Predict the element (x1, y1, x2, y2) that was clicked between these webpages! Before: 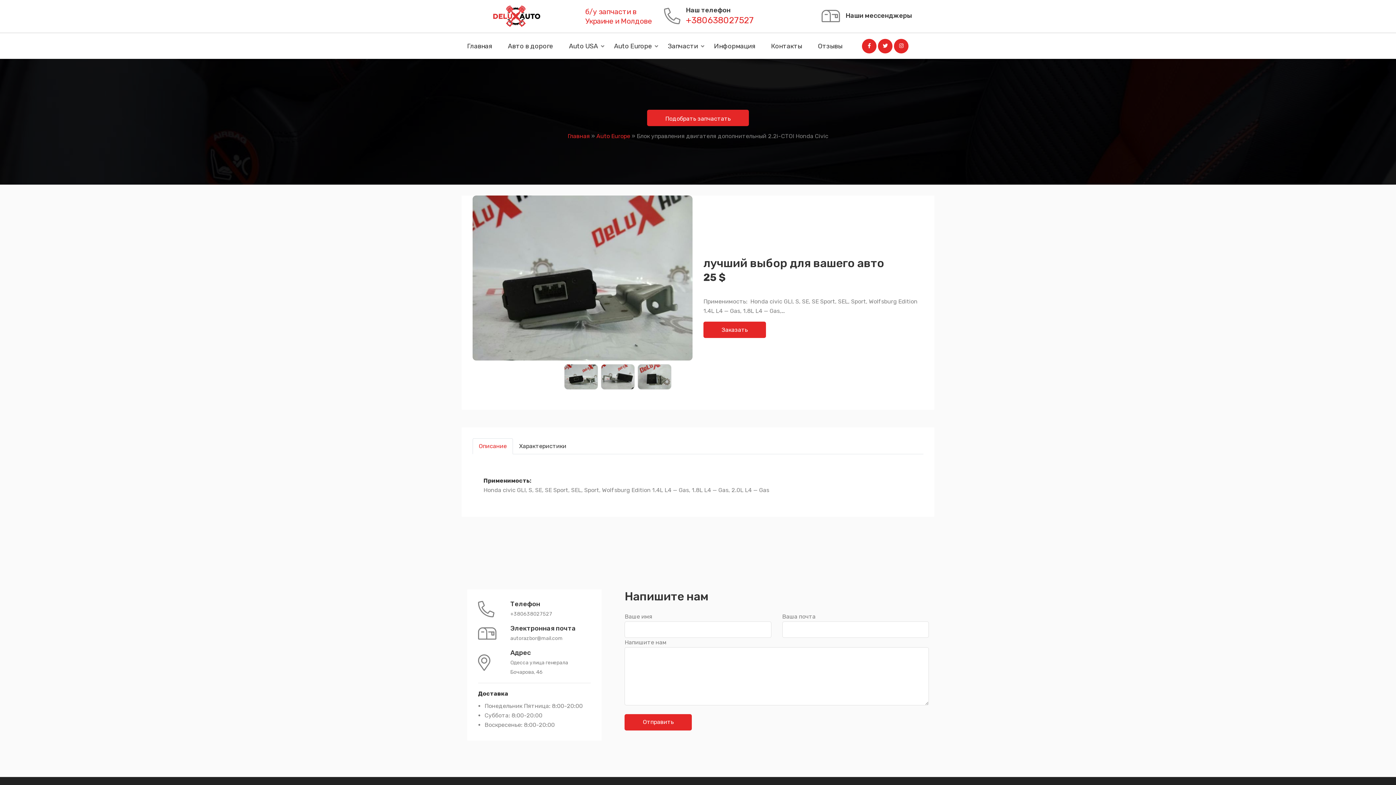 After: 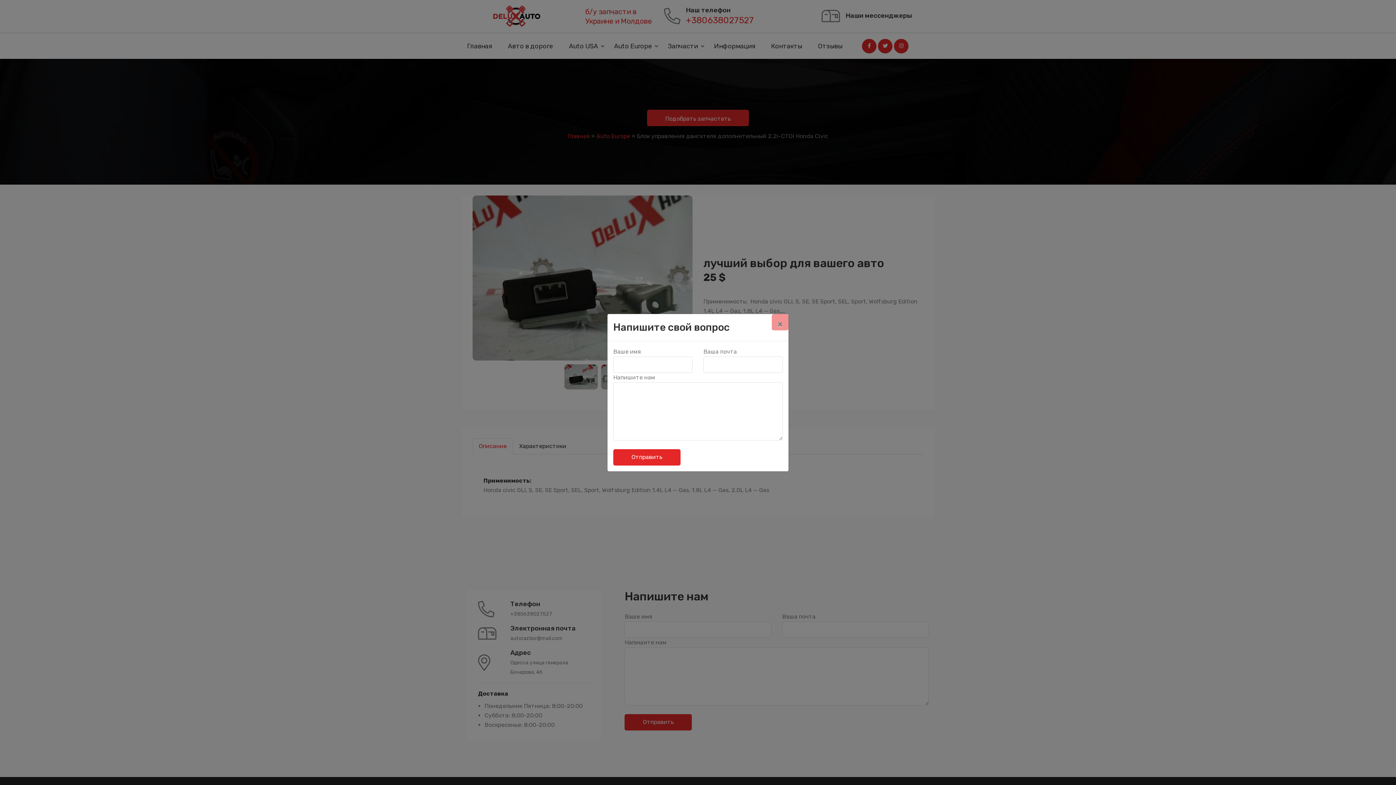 Action: label: Подобрать запчастать bbox: (647, 109, 749, 126)